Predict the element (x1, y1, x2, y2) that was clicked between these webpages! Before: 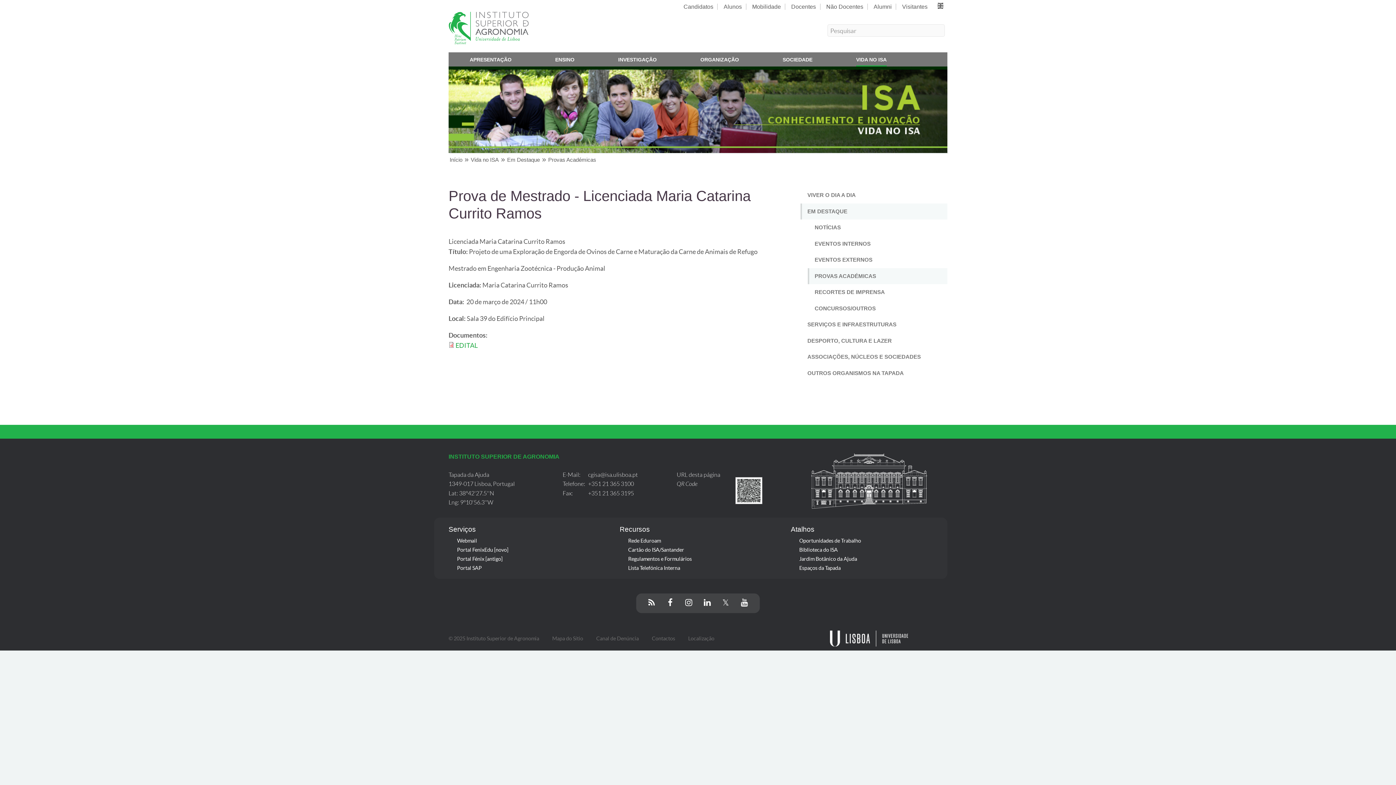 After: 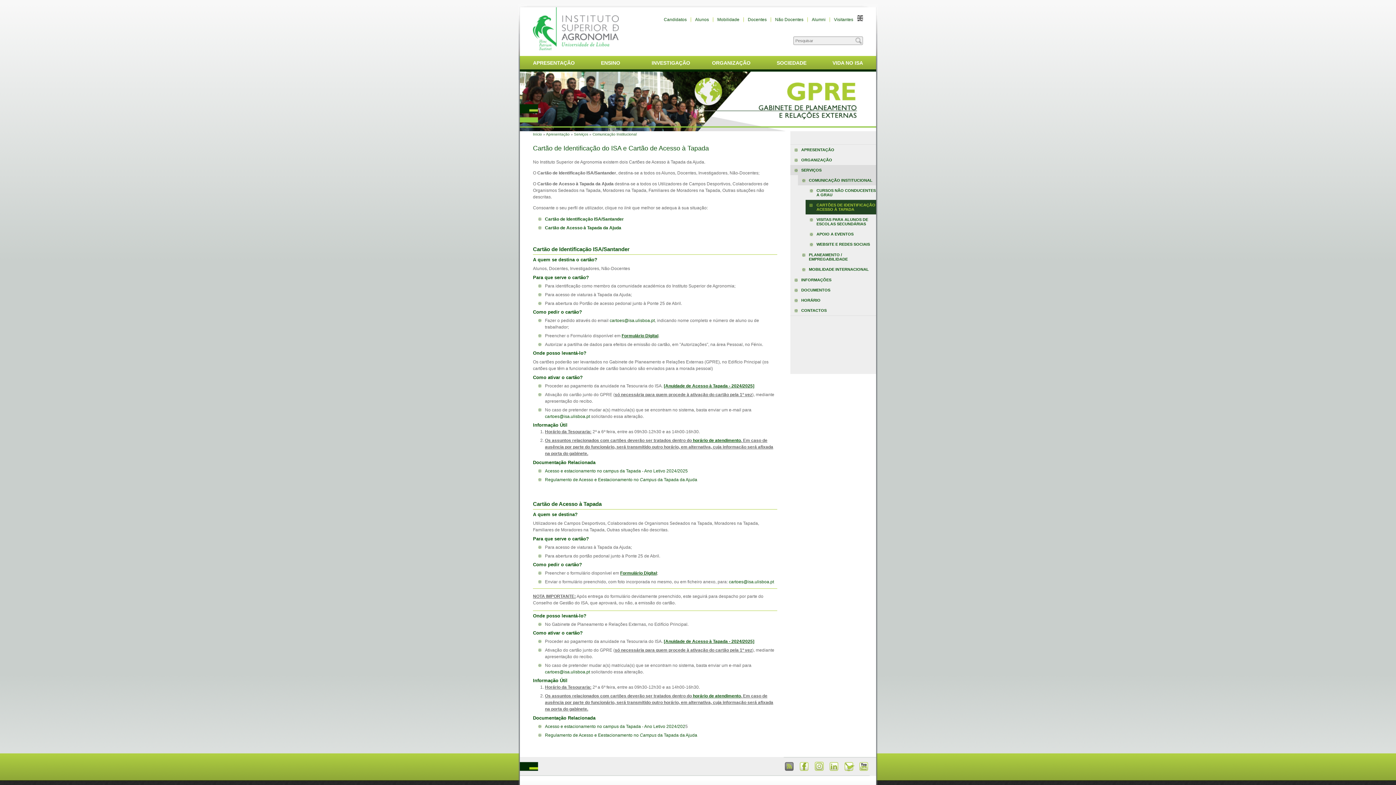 Action: label: Cartão do ISA/Santander bbox: (628, 547, 684, 553)